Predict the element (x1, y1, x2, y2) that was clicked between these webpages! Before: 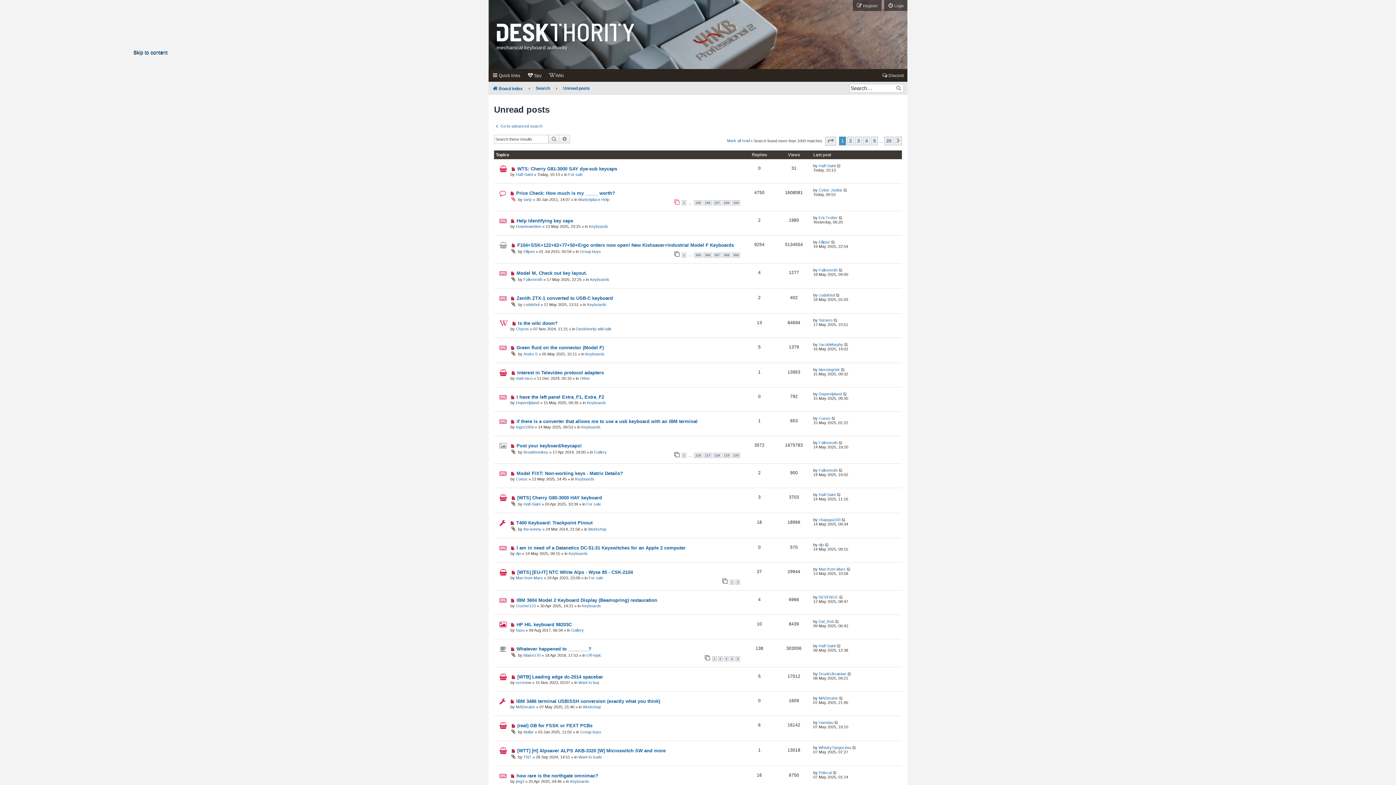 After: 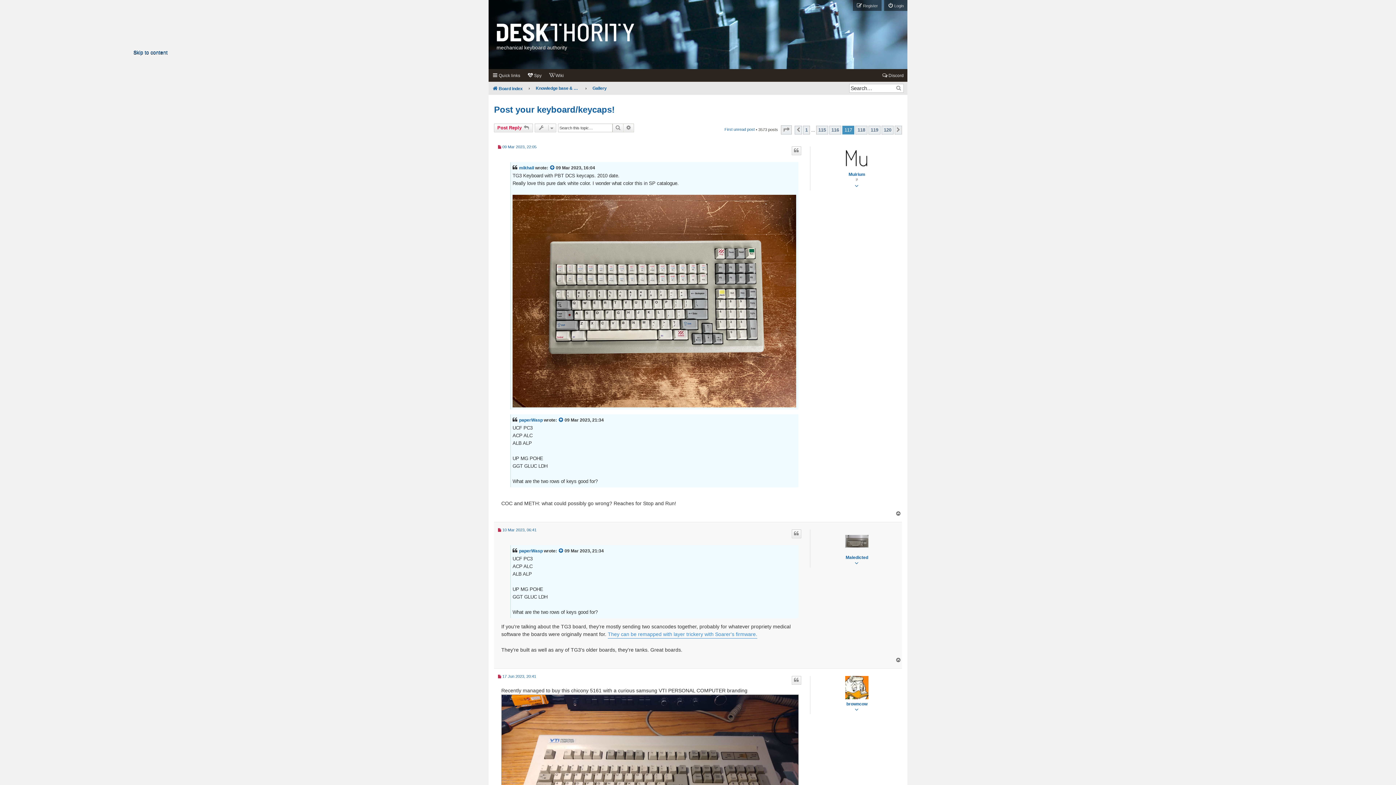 Action: bbox: (703, 453, 712, 458) label: 117